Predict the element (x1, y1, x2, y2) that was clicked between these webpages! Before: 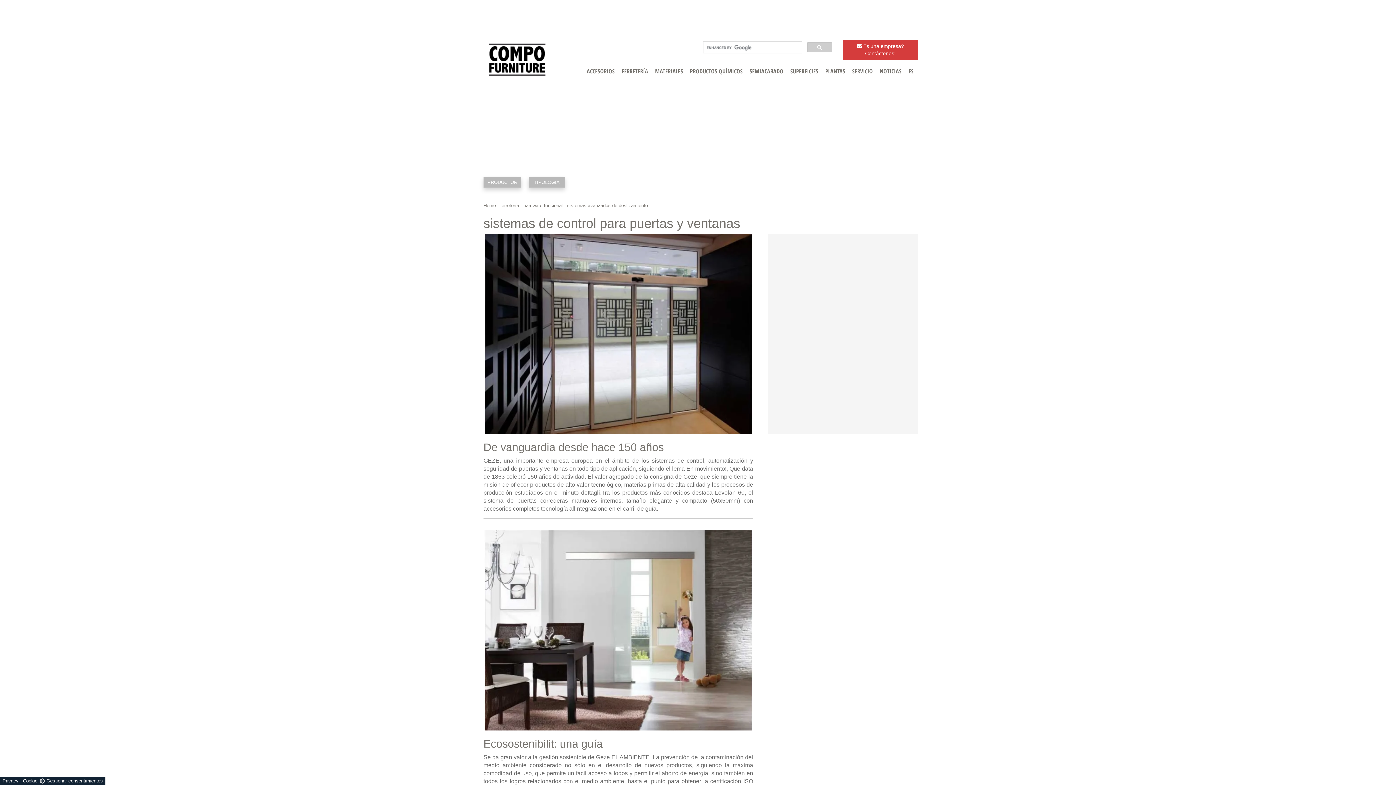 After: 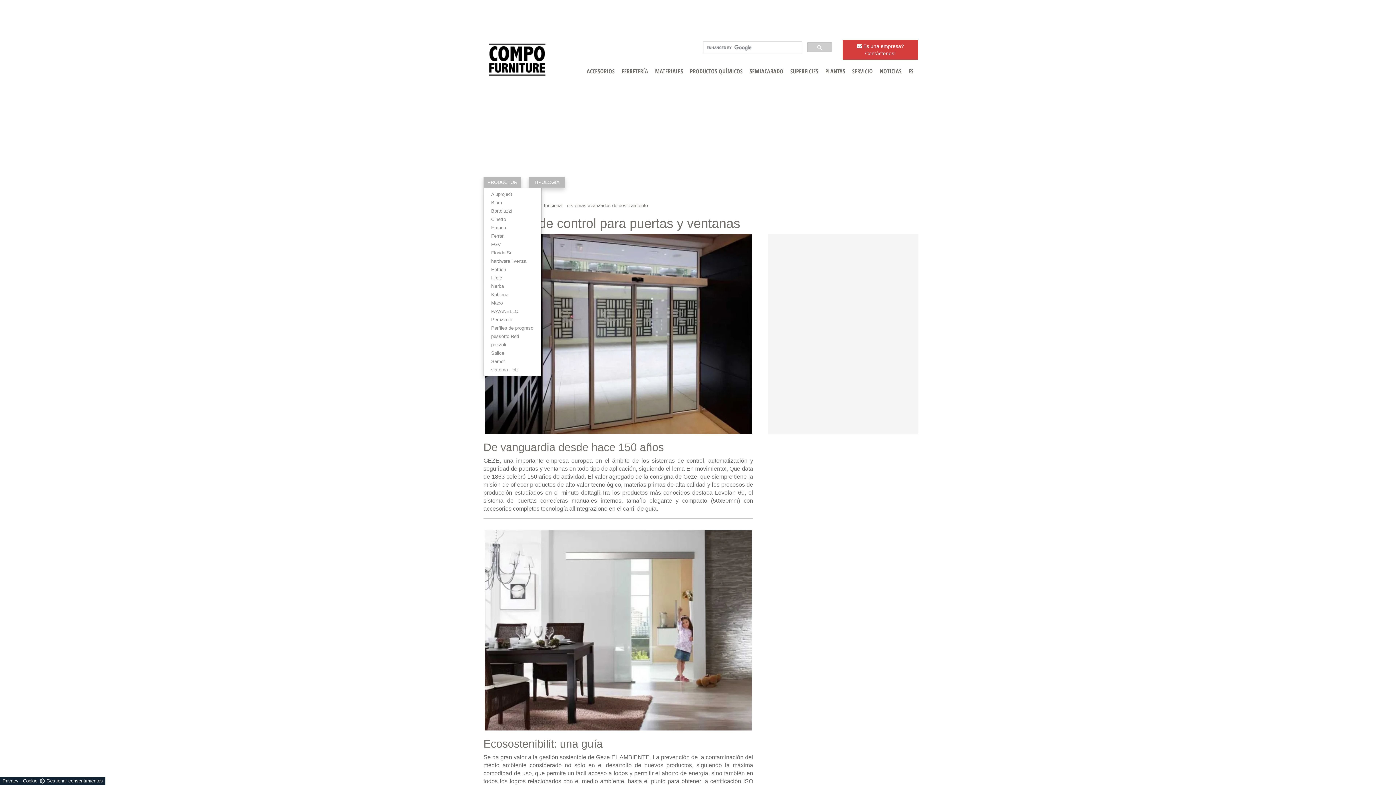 Action: bbox: (483, 177, 521, 188) label: PRODUCTOR